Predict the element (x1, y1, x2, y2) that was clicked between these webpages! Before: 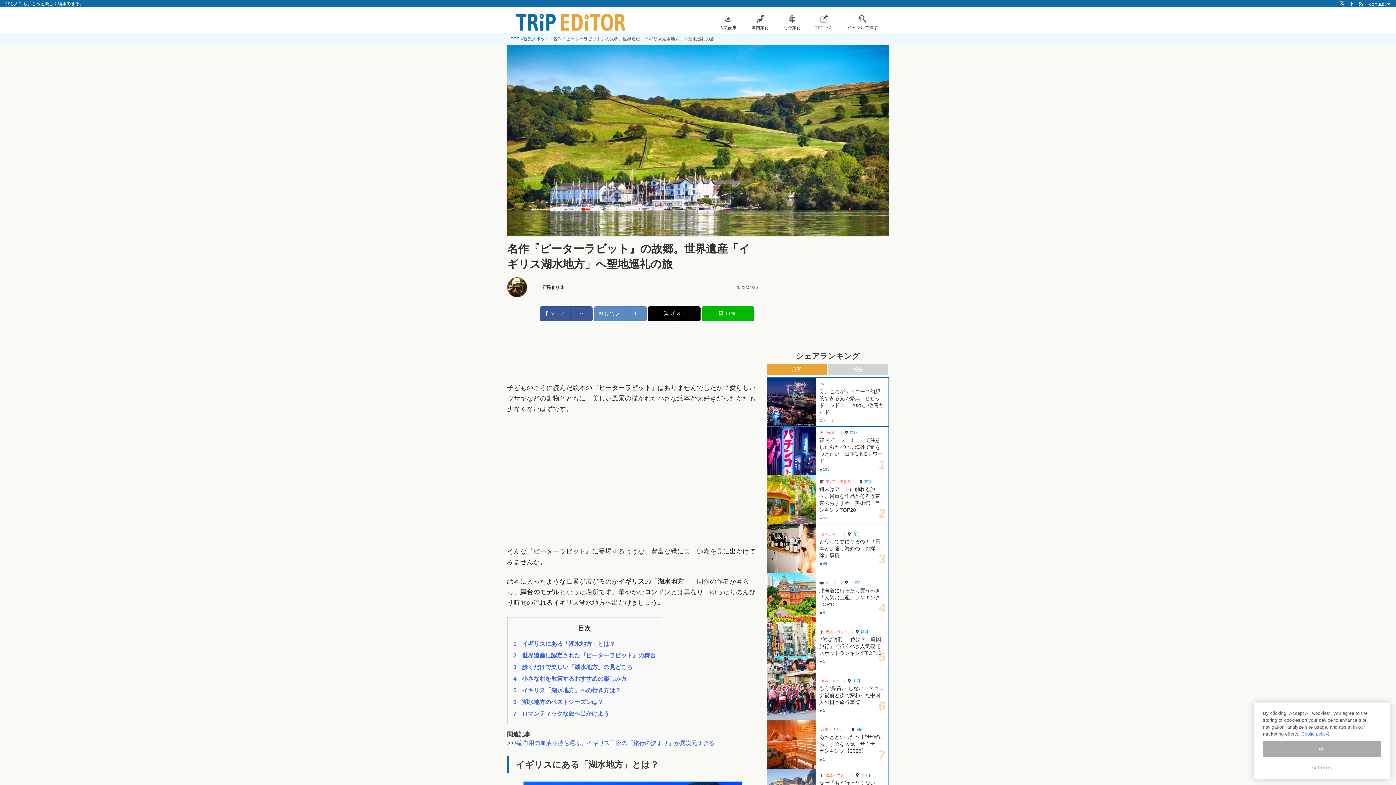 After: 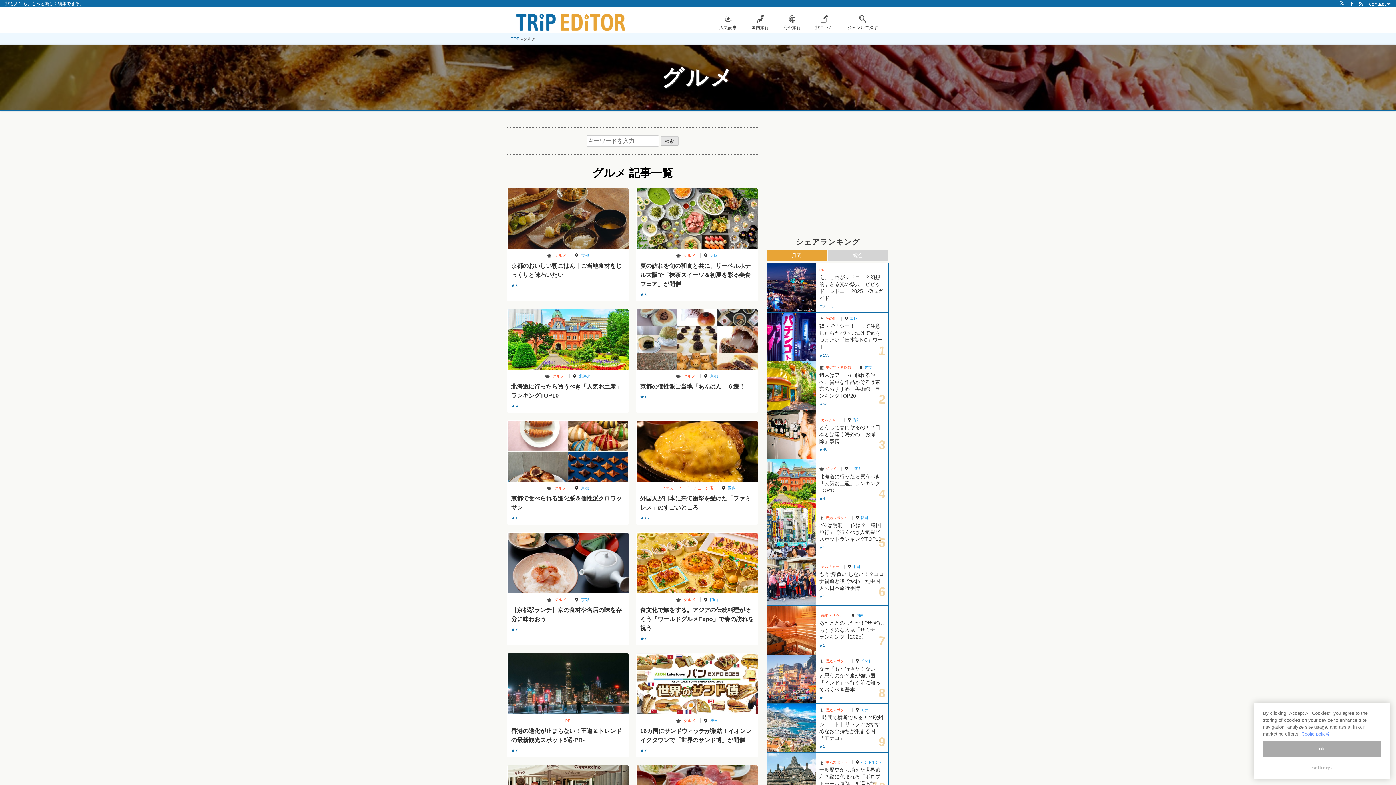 Action: label:  グルメ  bbox: (819, 580, 837, 585)